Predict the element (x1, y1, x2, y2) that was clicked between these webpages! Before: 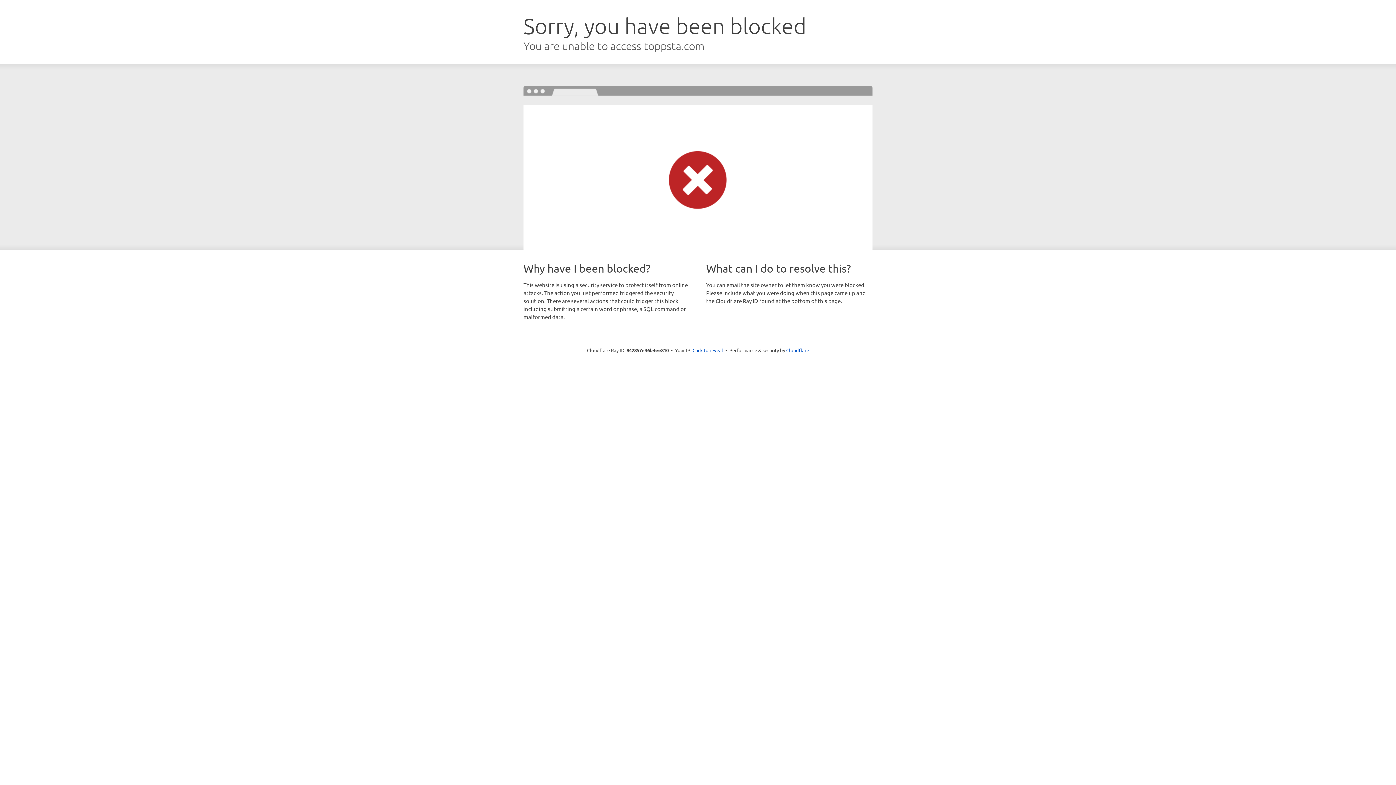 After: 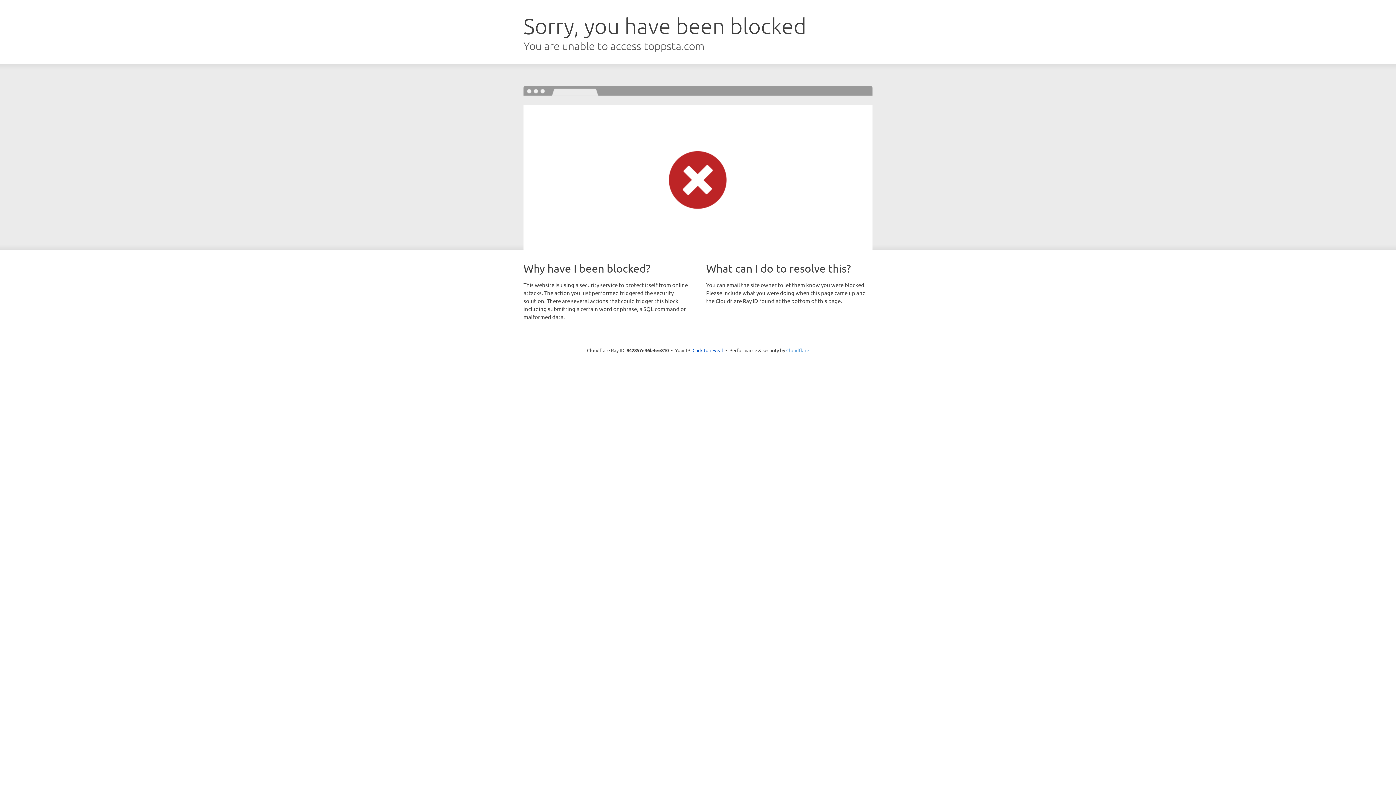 Action: bbox: (786, 347, 809, 353) label: Cloudflare